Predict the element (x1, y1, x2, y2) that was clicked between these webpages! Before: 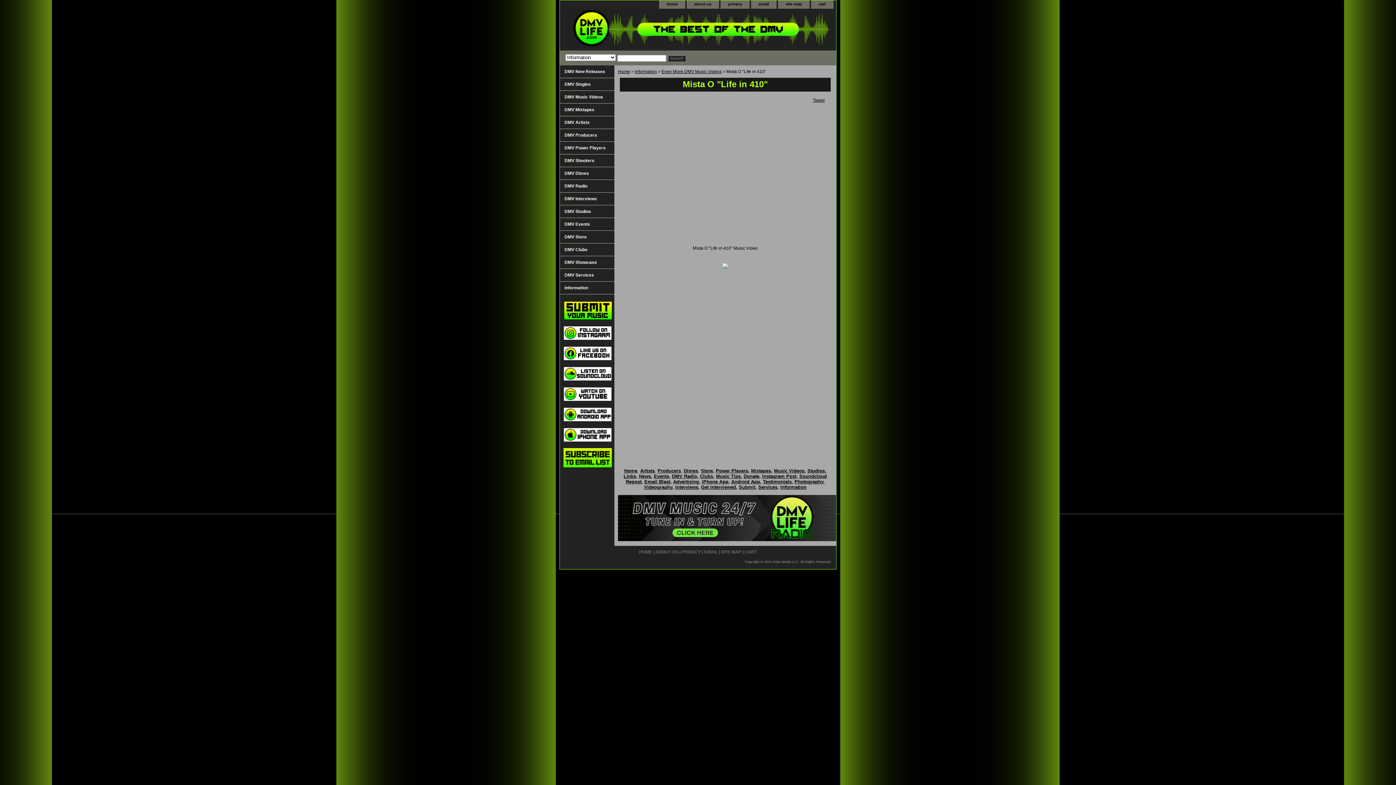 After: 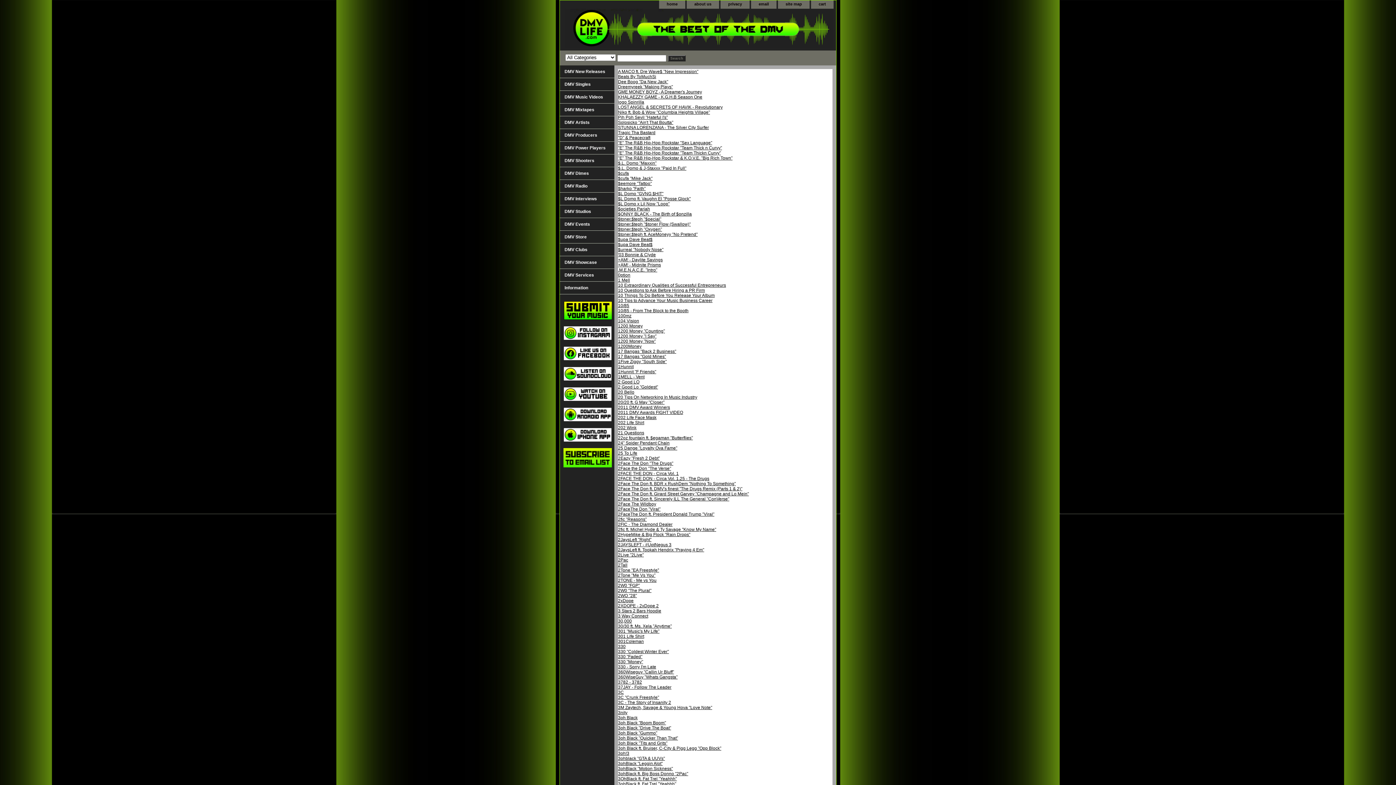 Action: label: site map bbox: (778, 0, 809, 8)